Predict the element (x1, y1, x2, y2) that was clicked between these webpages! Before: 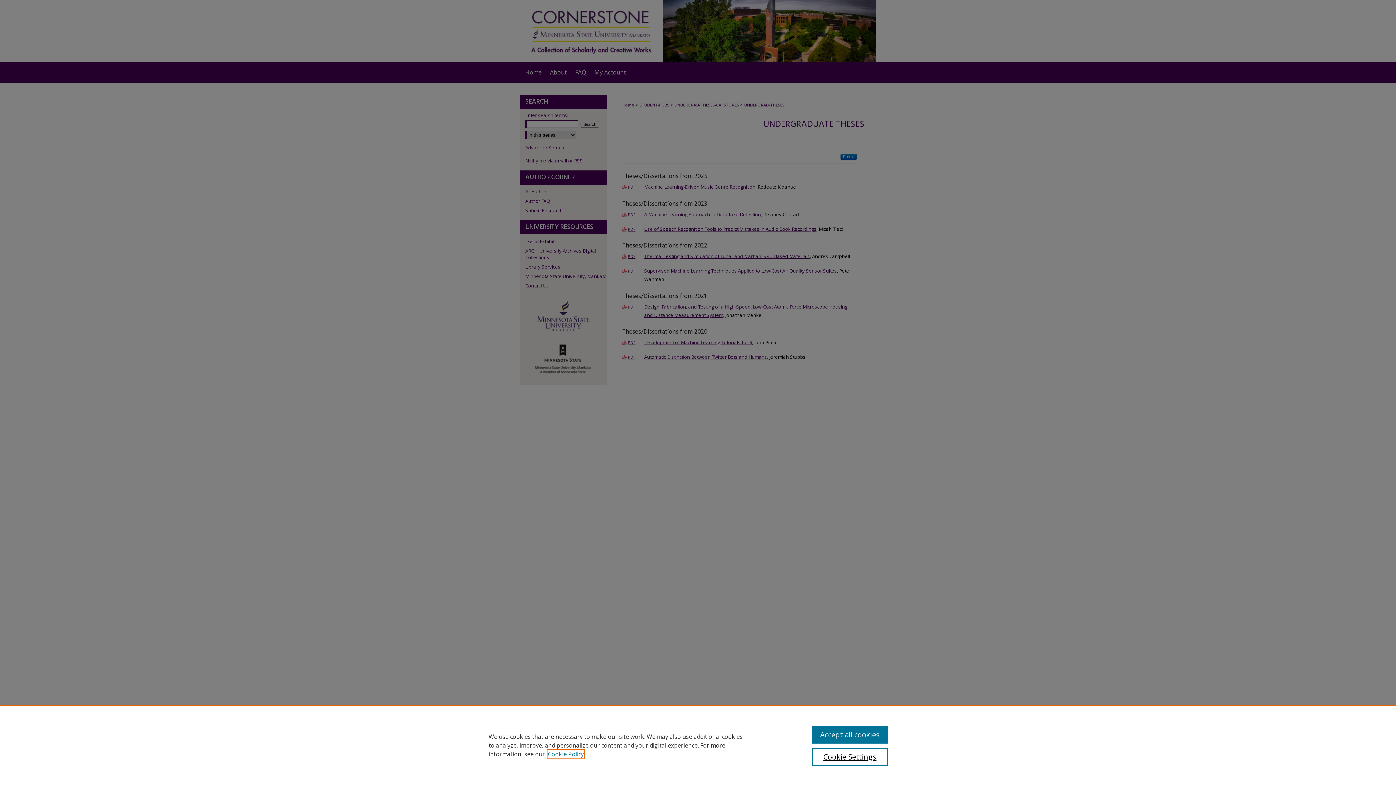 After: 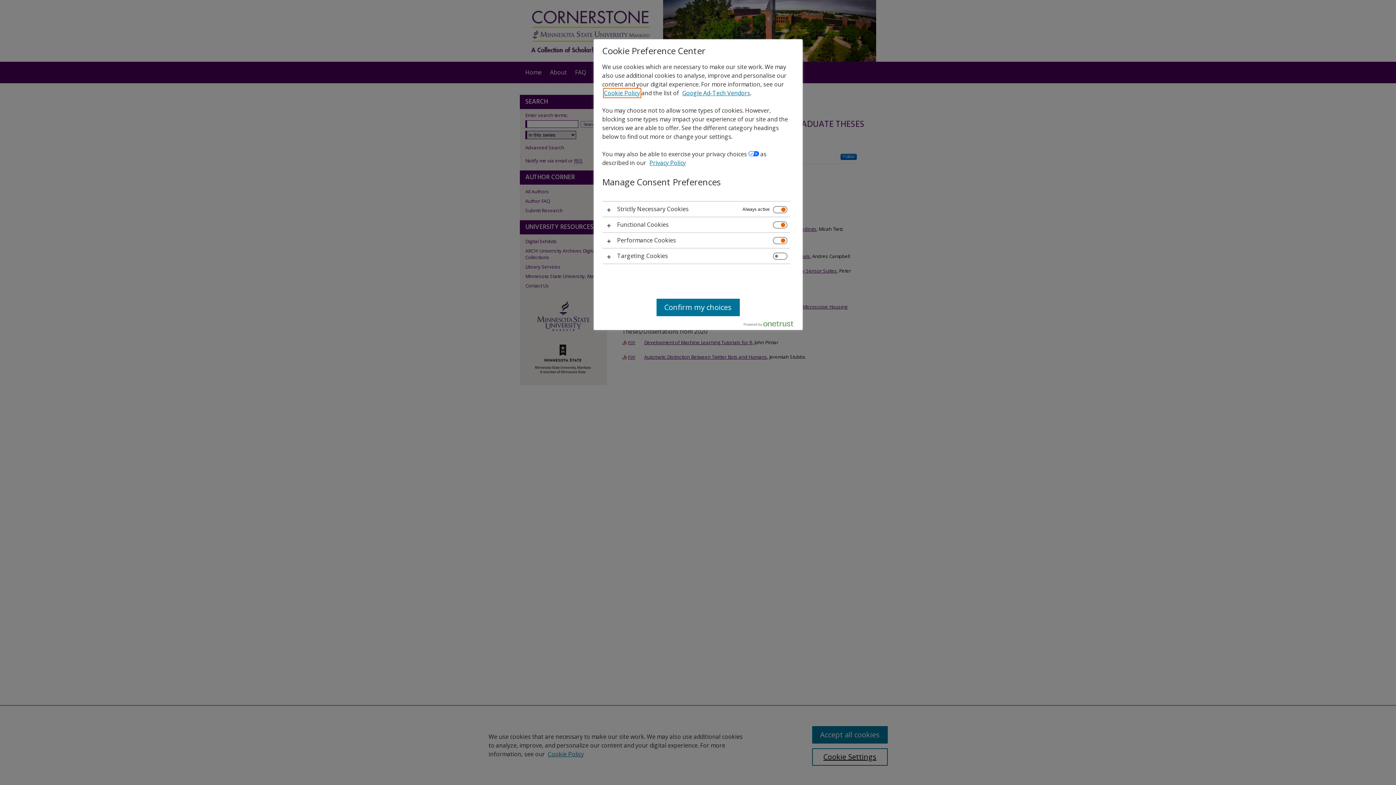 Action: label: Cookie Settings bbox: (812, 748, 887, 766)